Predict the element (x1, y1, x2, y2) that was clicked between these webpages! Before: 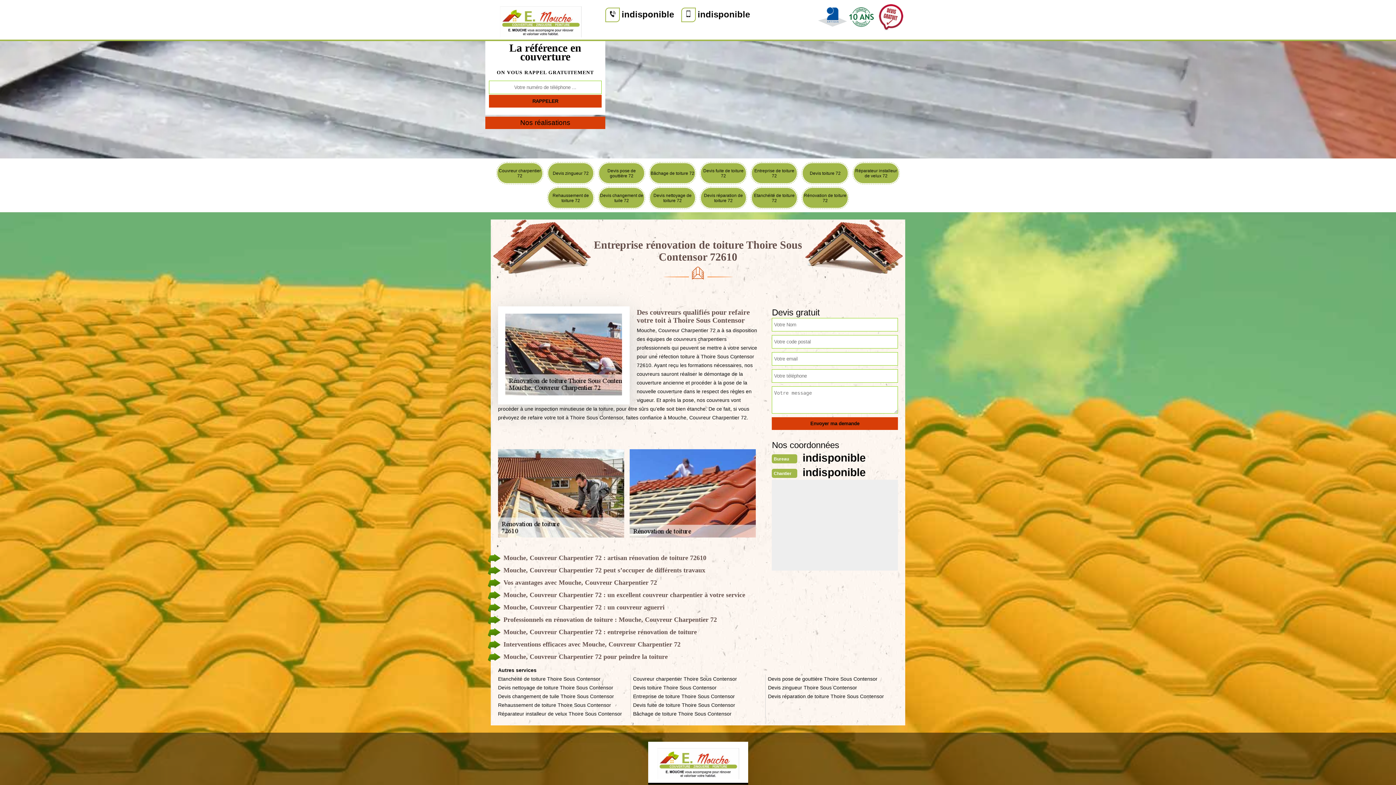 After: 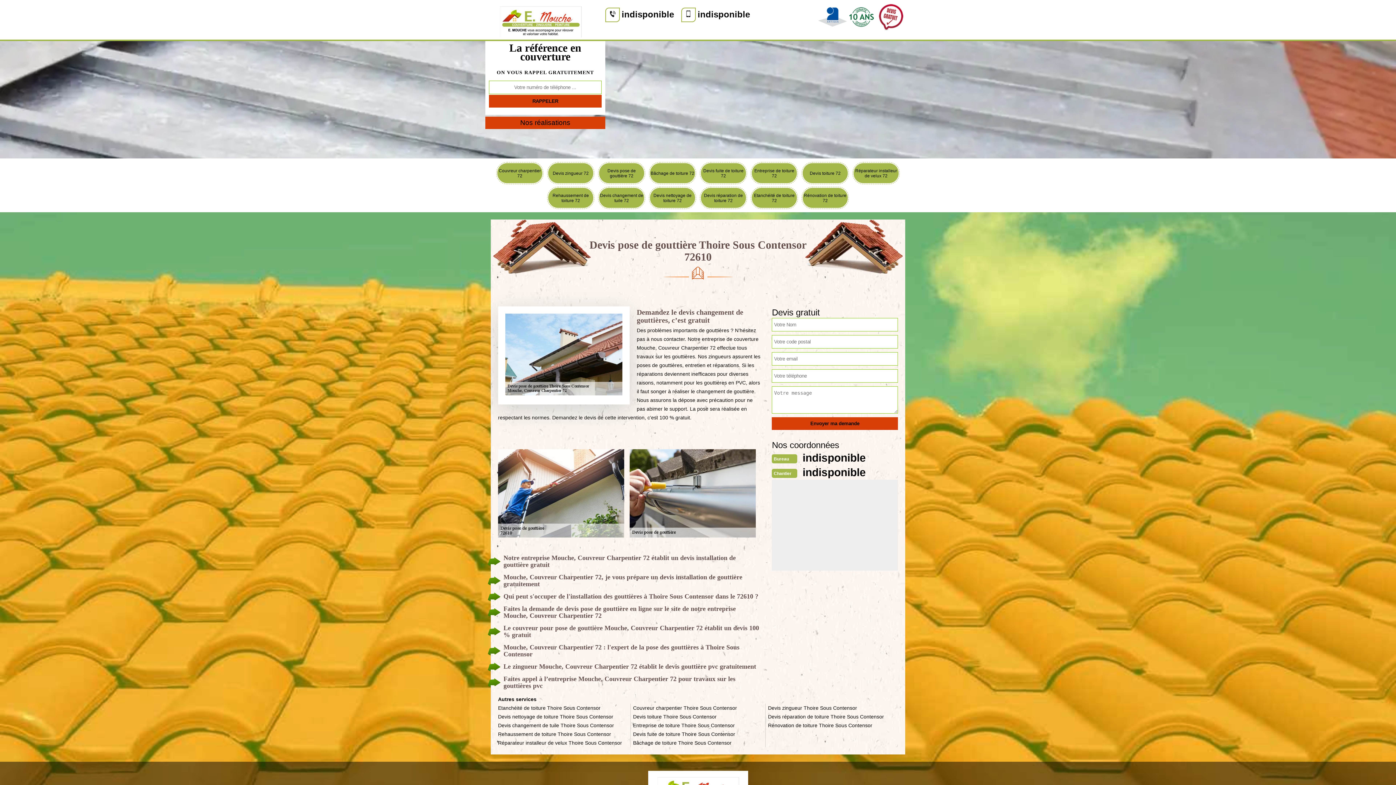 Action: label: Devis pose de gouttière Thoire Sous Contensor bbox: (768, 674, 898, 683)